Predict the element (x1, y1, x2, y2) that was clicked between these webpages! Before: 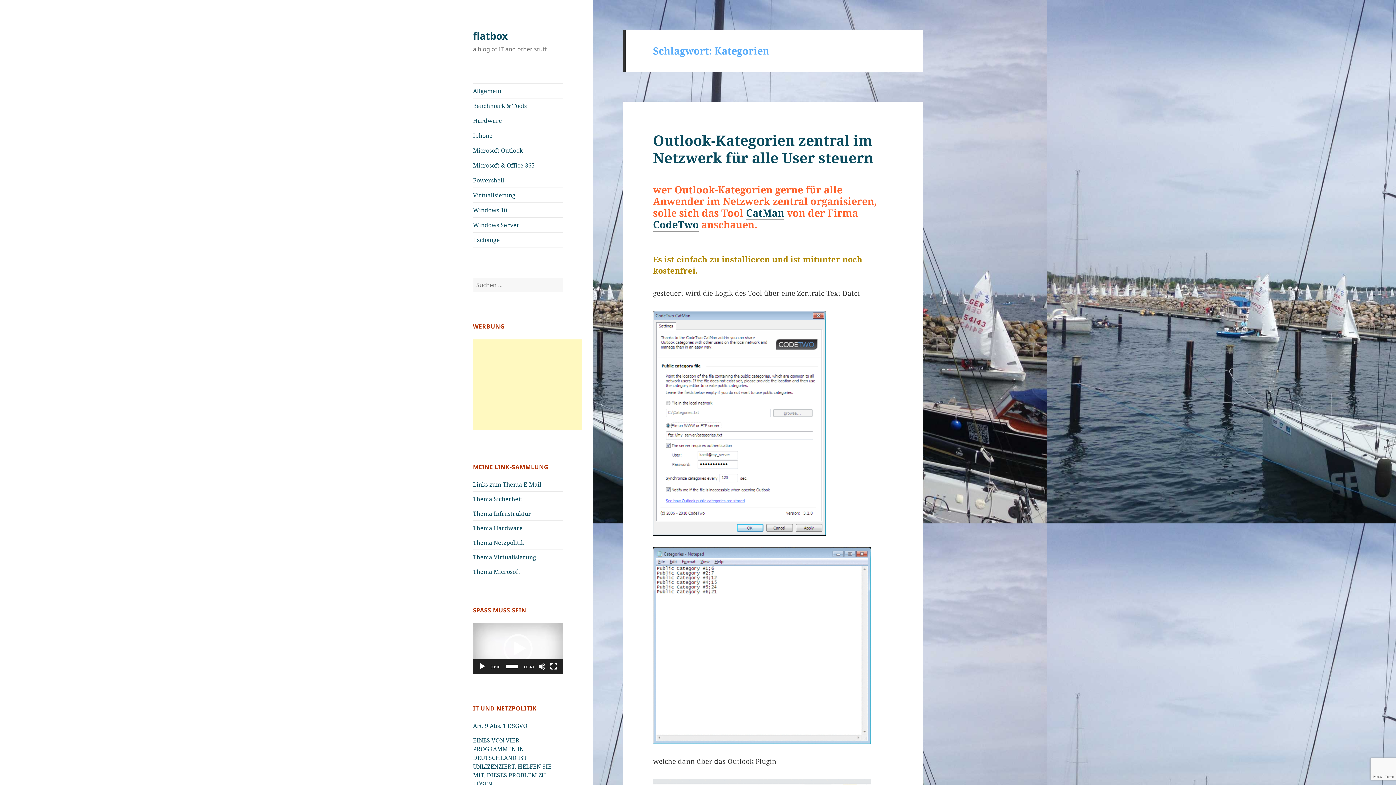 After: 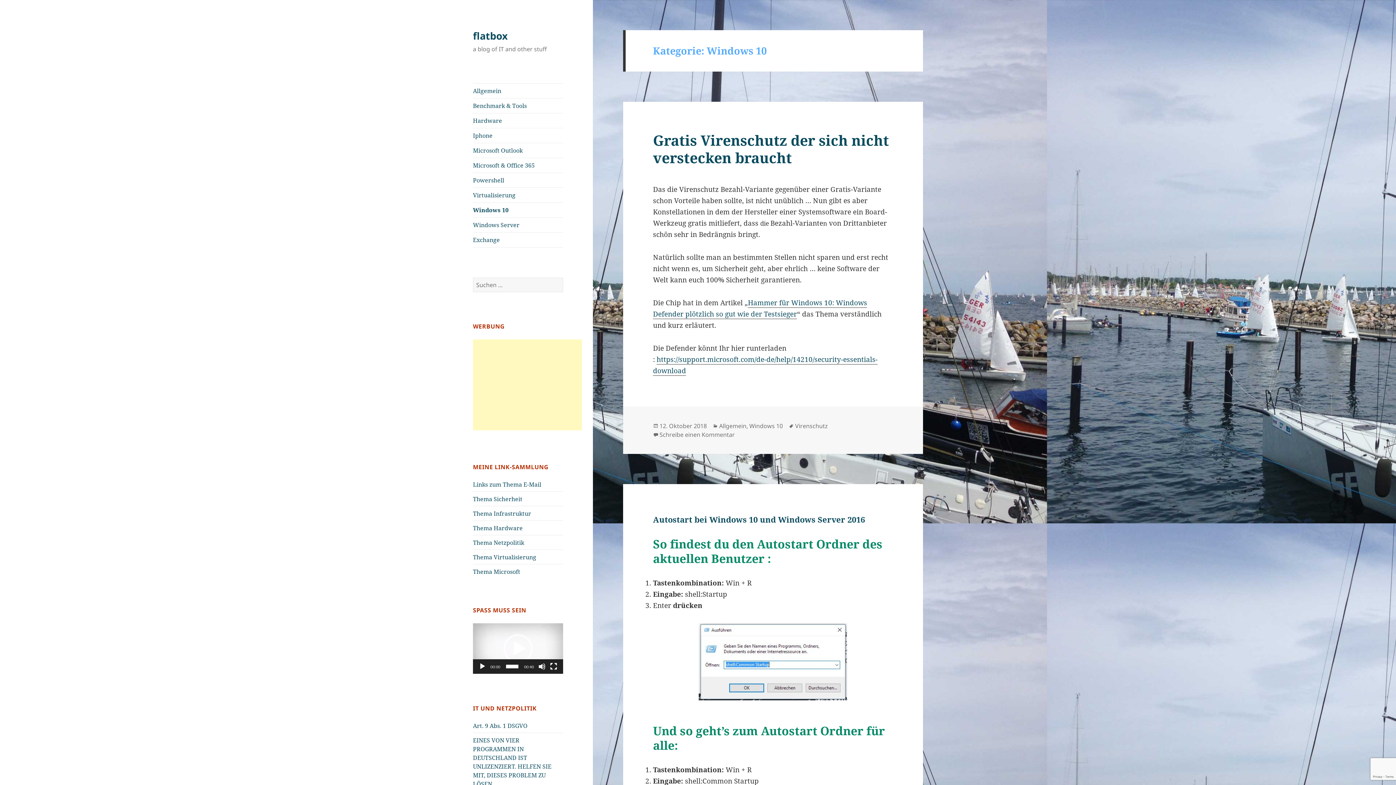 Action: bbox: (473, 202, 563, 217) label: Windows 10